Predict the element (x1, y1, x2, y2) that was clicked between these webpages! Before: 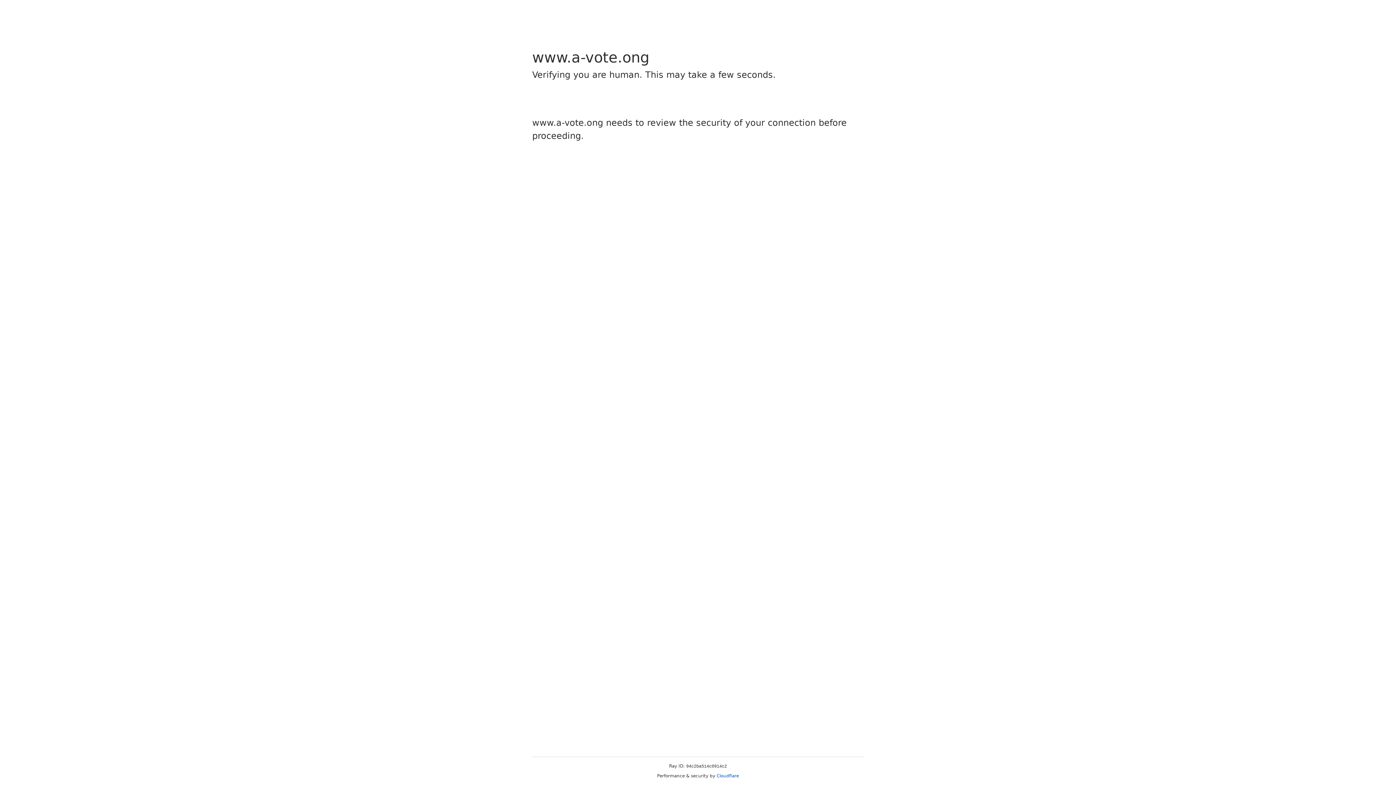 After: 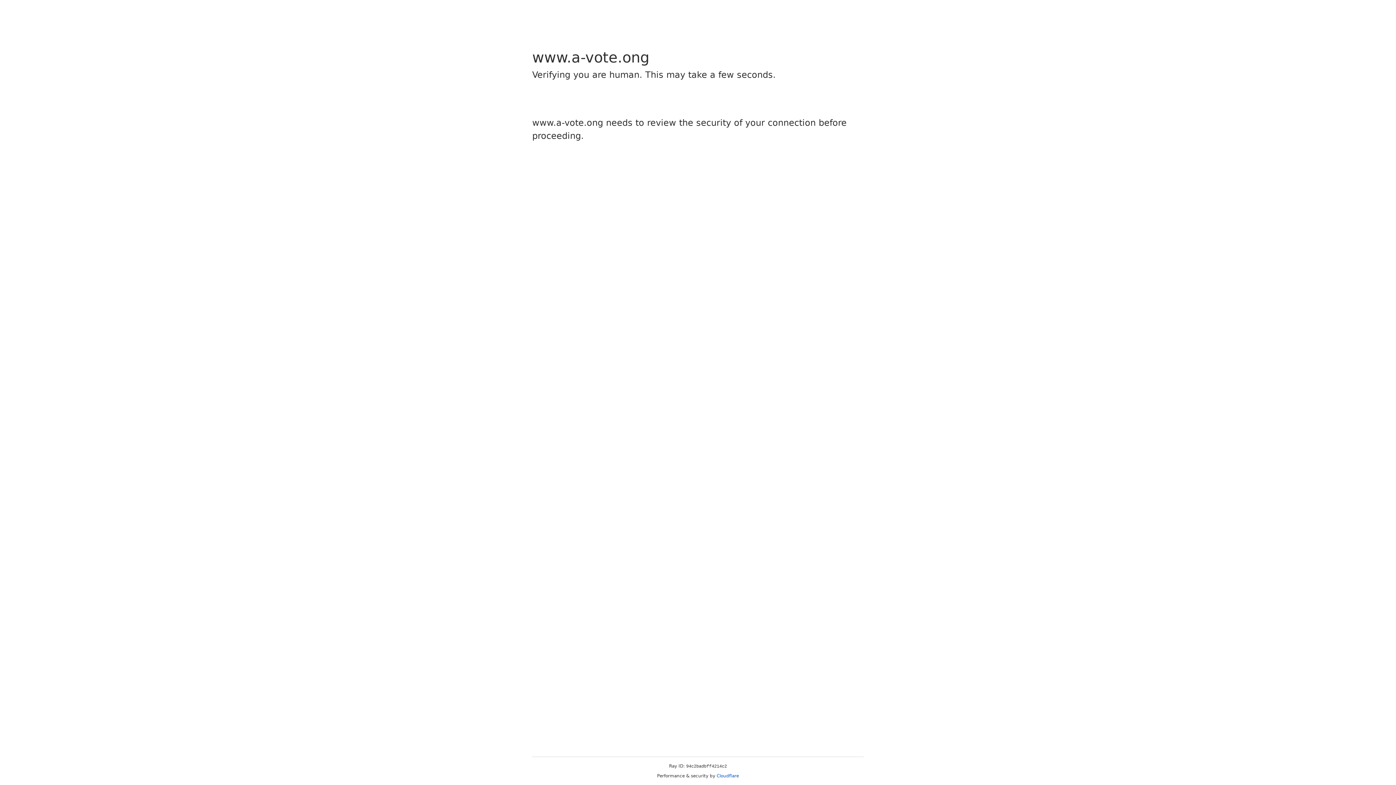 Action: bbox: (716, 773, 739, 778) label: Cloudflare